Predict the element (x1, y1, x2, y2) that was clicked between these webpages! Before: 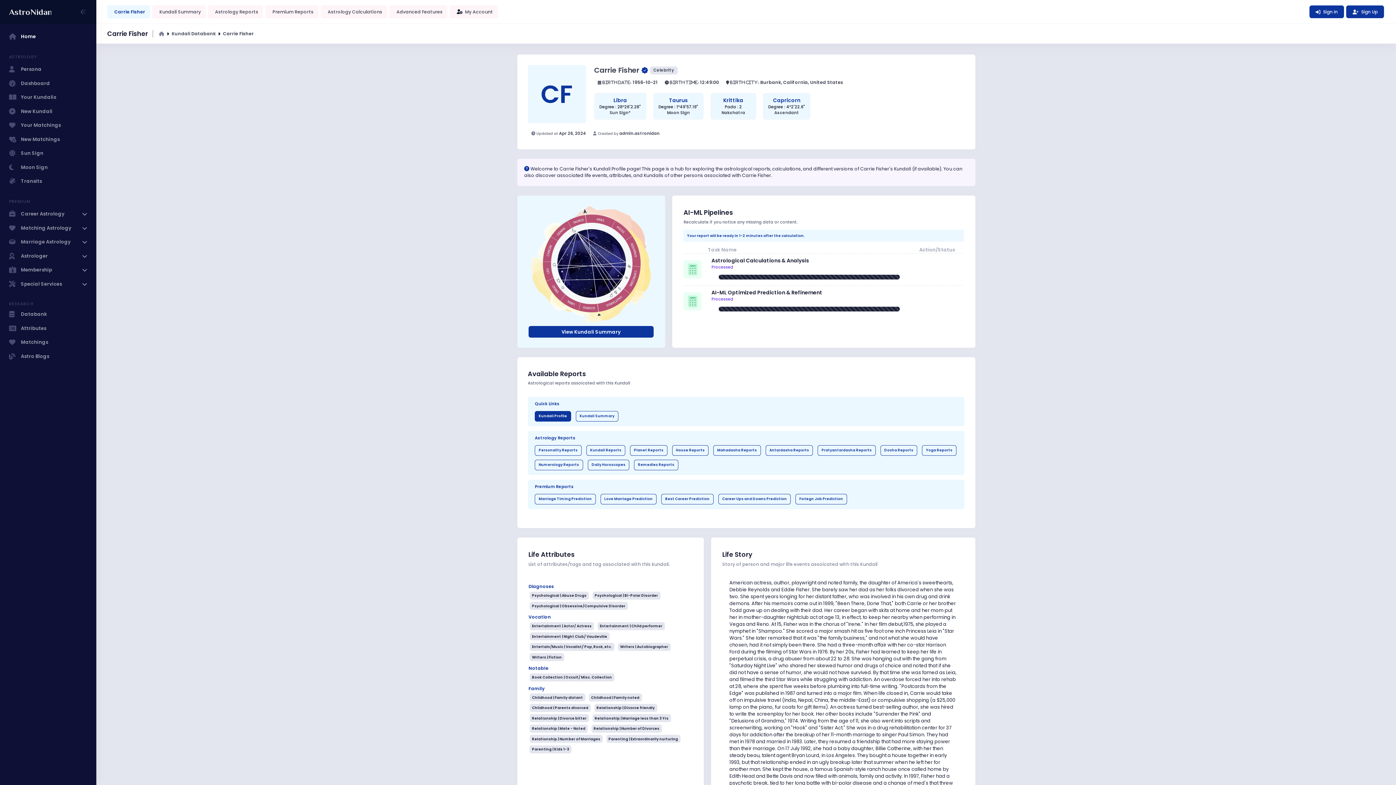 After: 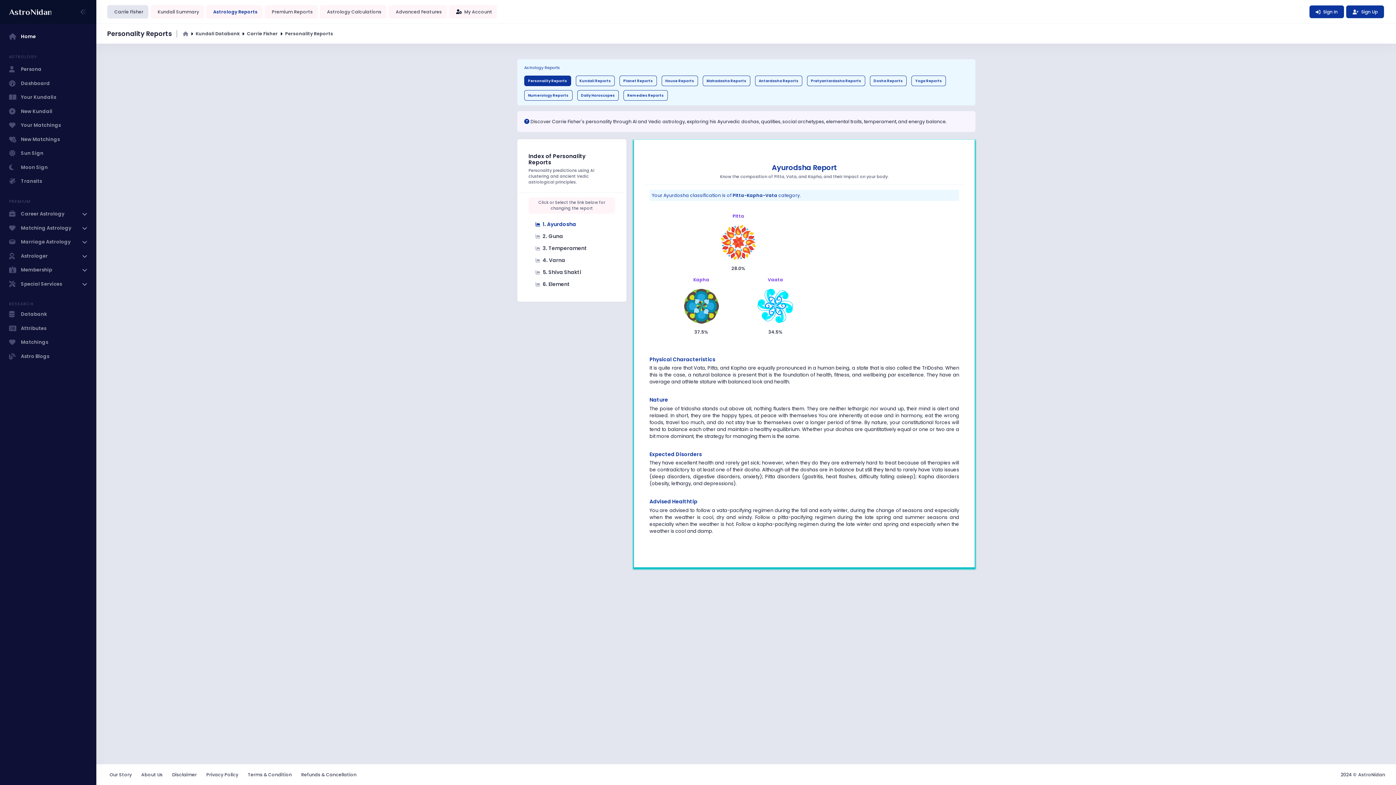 Action: bbox: (535, 445, 581, 455) label: Personality Reports